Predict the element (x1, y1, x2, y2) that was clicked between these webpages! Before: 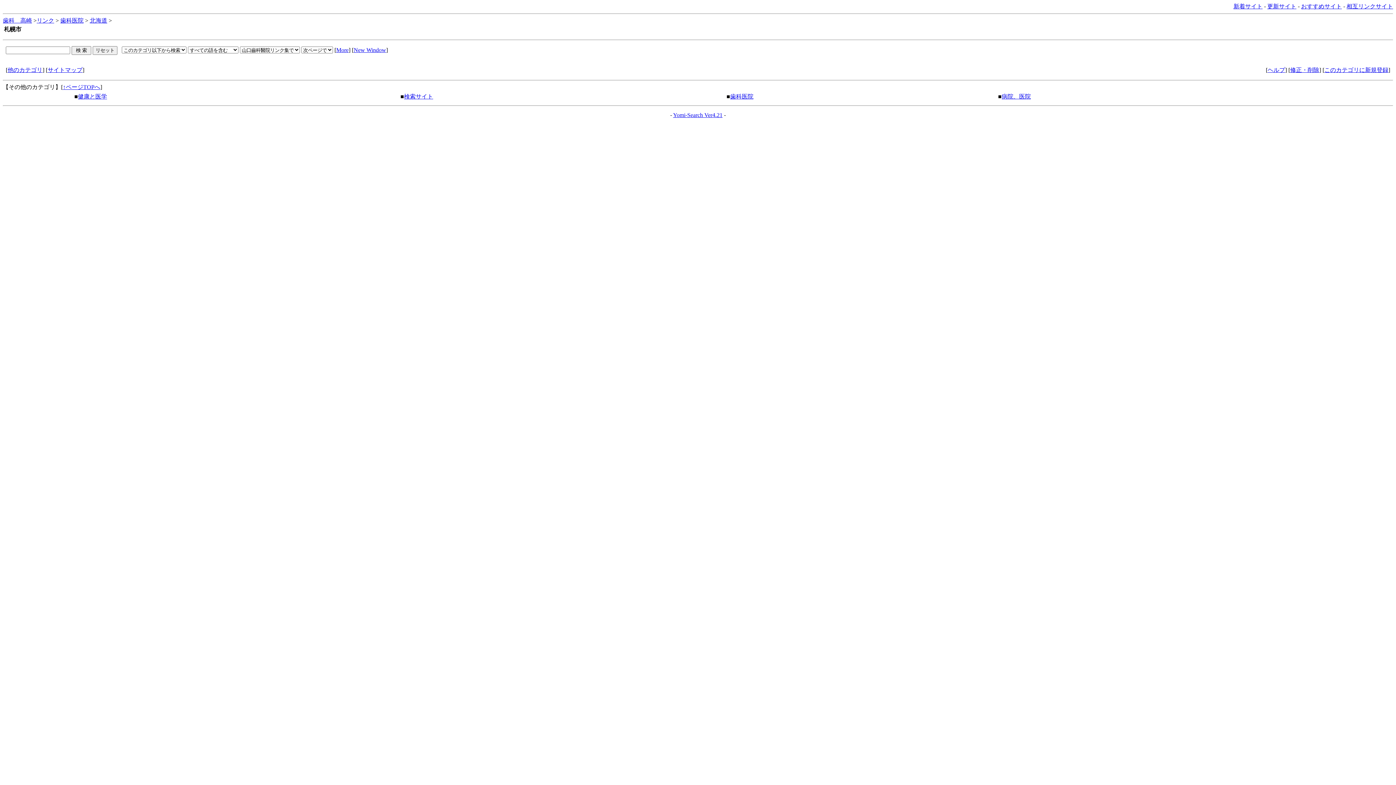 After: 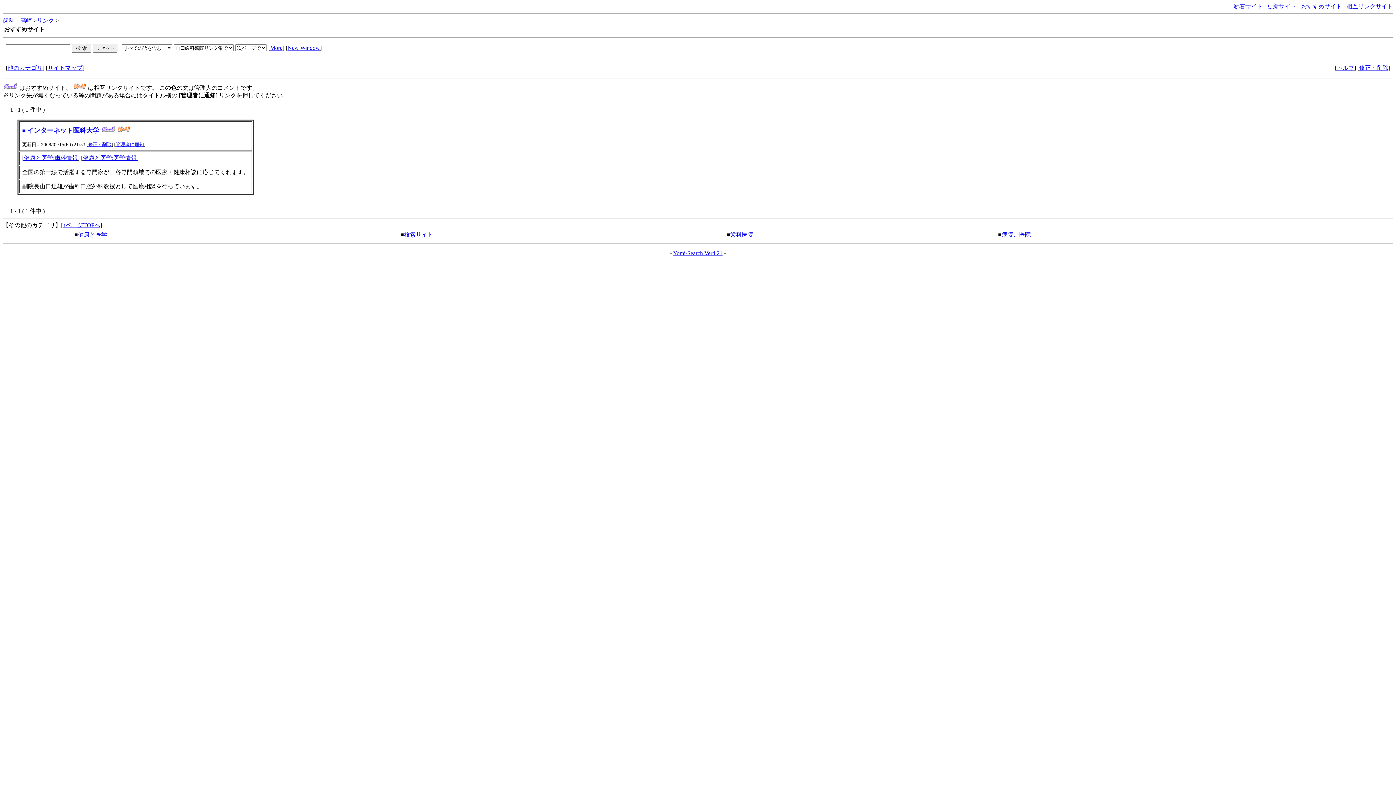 Action: bbox: (1301, 3, 1342, 9) label: おすすめサイト